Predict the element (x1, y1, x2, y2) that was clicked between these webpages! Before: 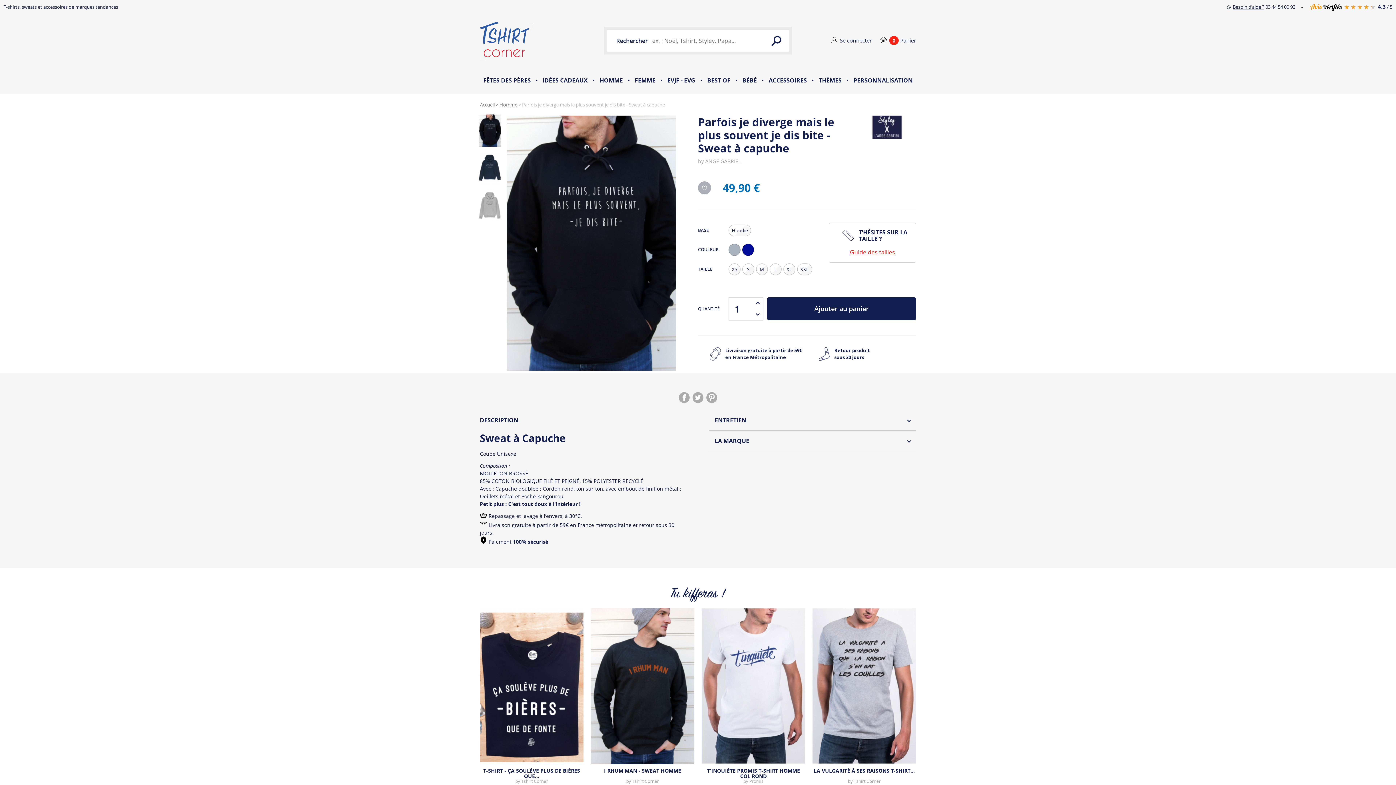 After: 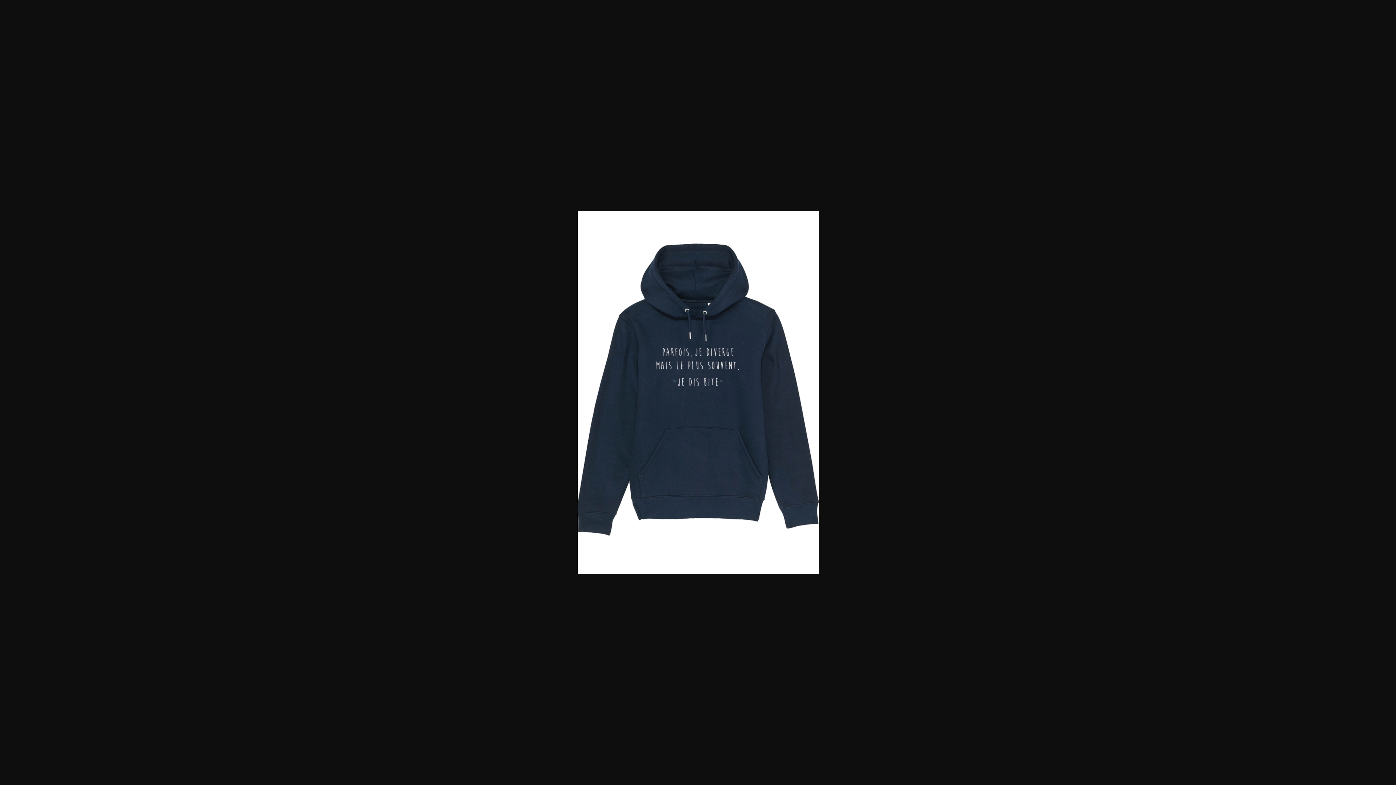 Action: bbox: (480, 153, 500, 183)